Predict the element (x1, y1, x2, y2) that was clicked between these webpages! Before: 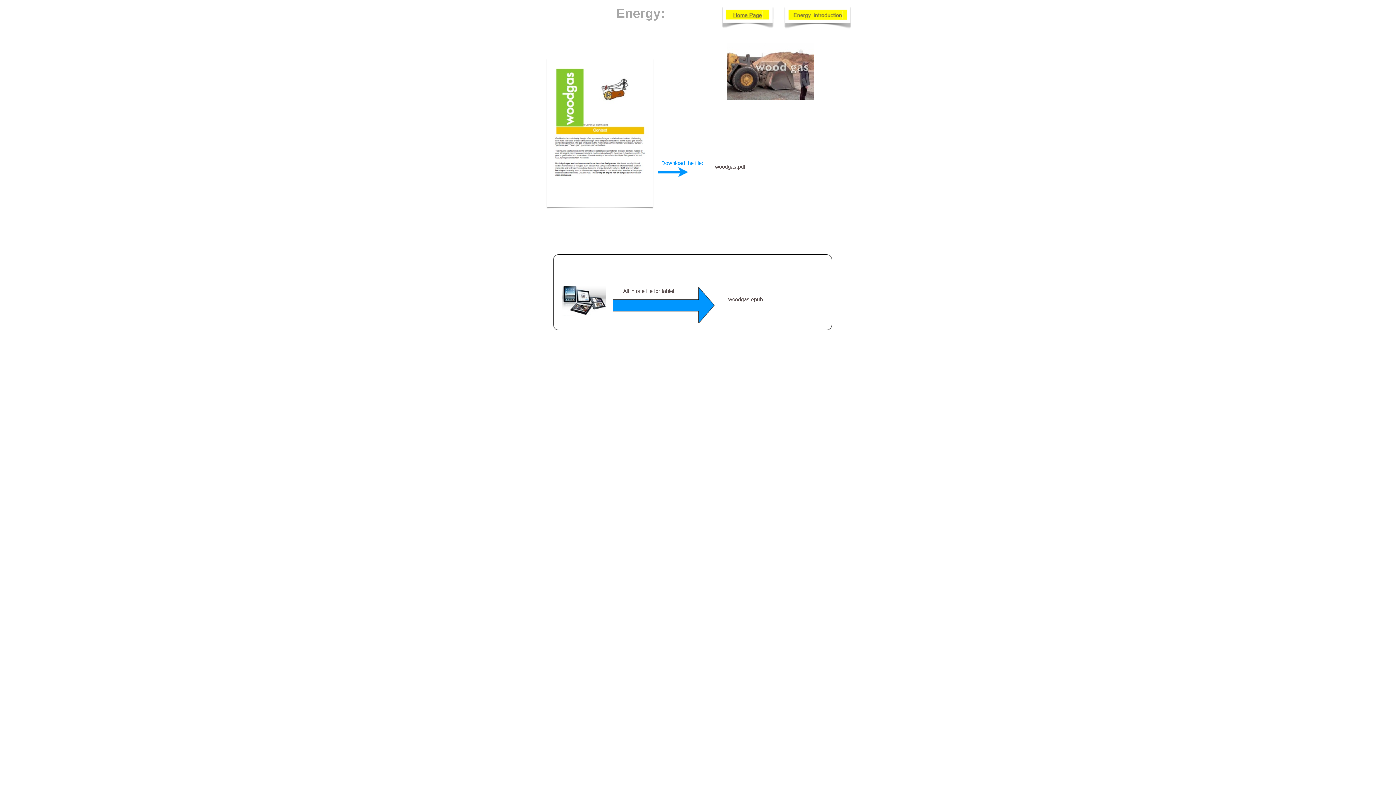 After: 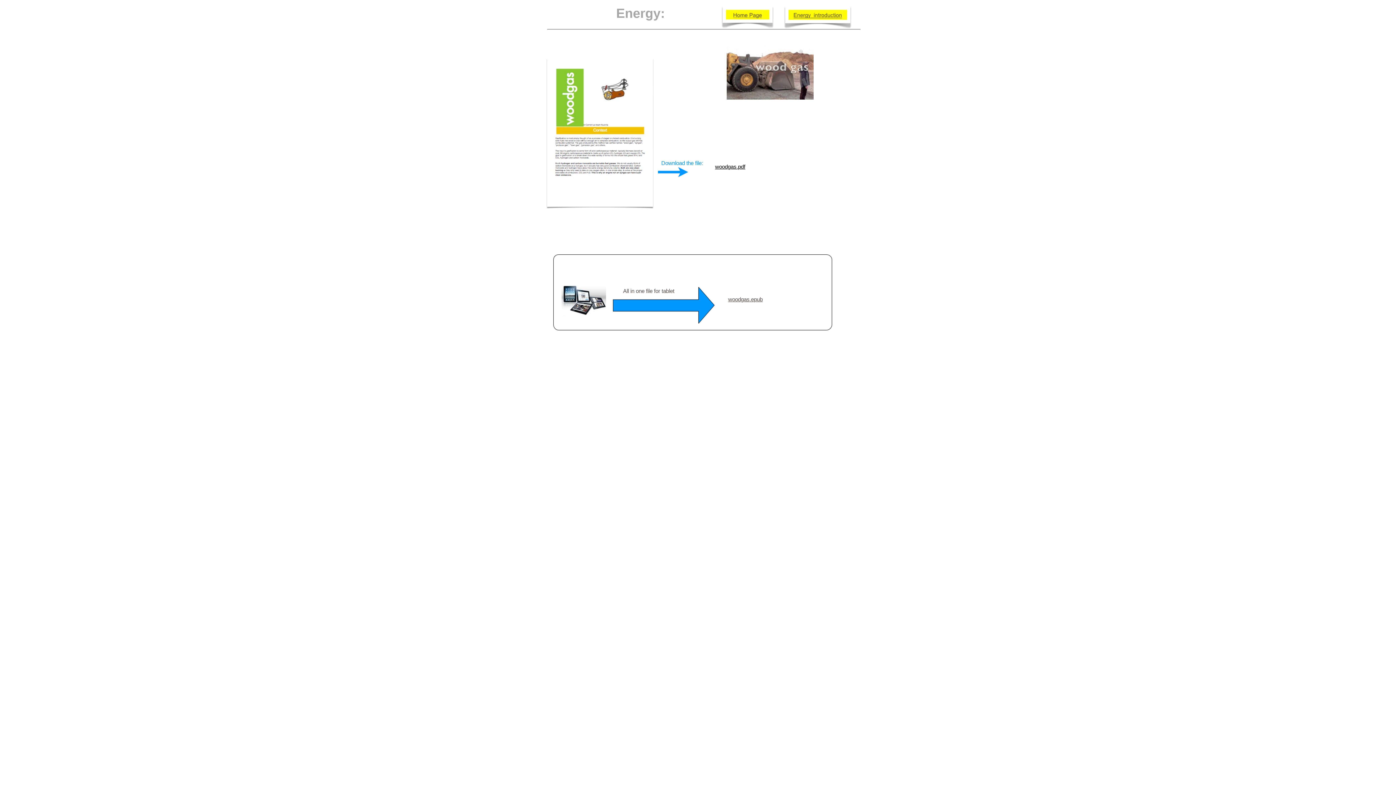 Action: bbox: (715, 163, 745, 169) label: woodgas.pdf